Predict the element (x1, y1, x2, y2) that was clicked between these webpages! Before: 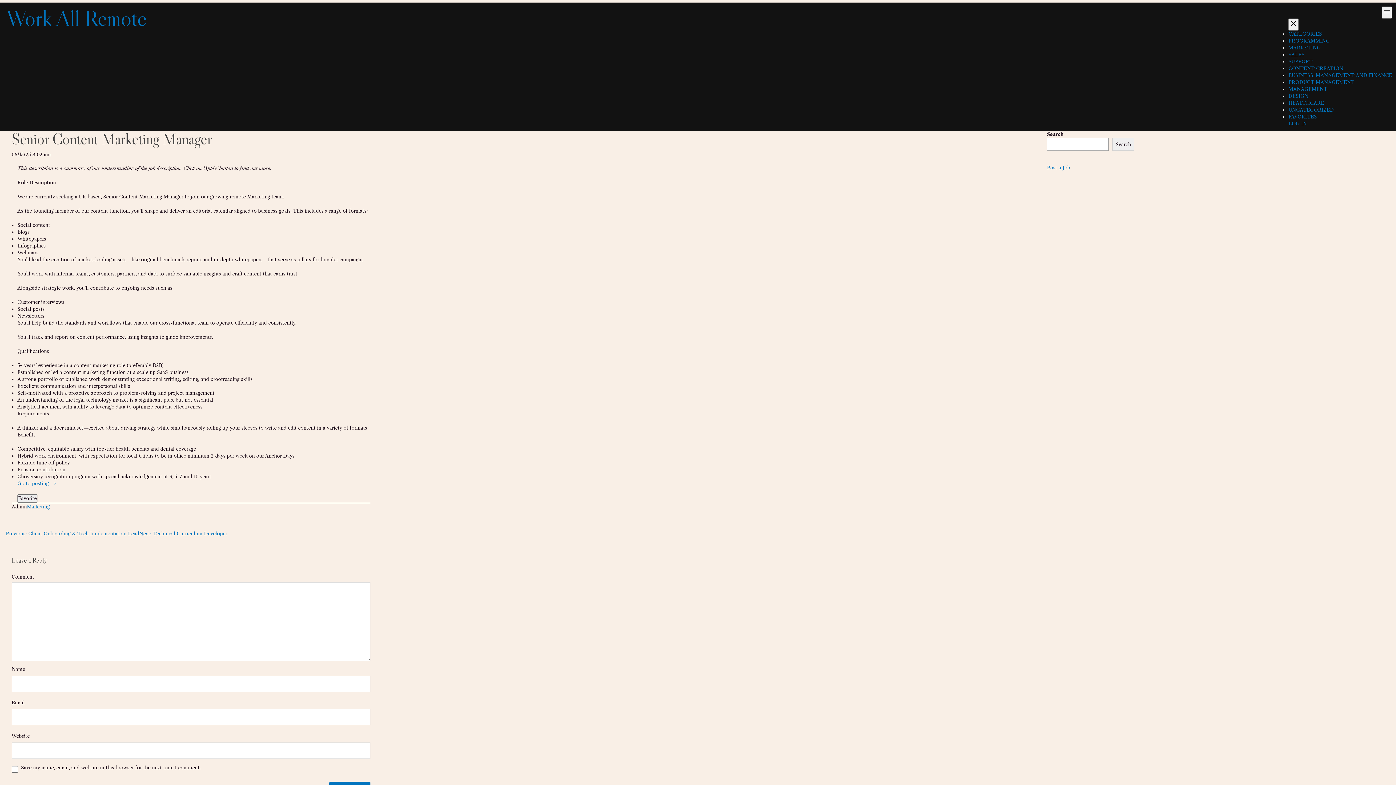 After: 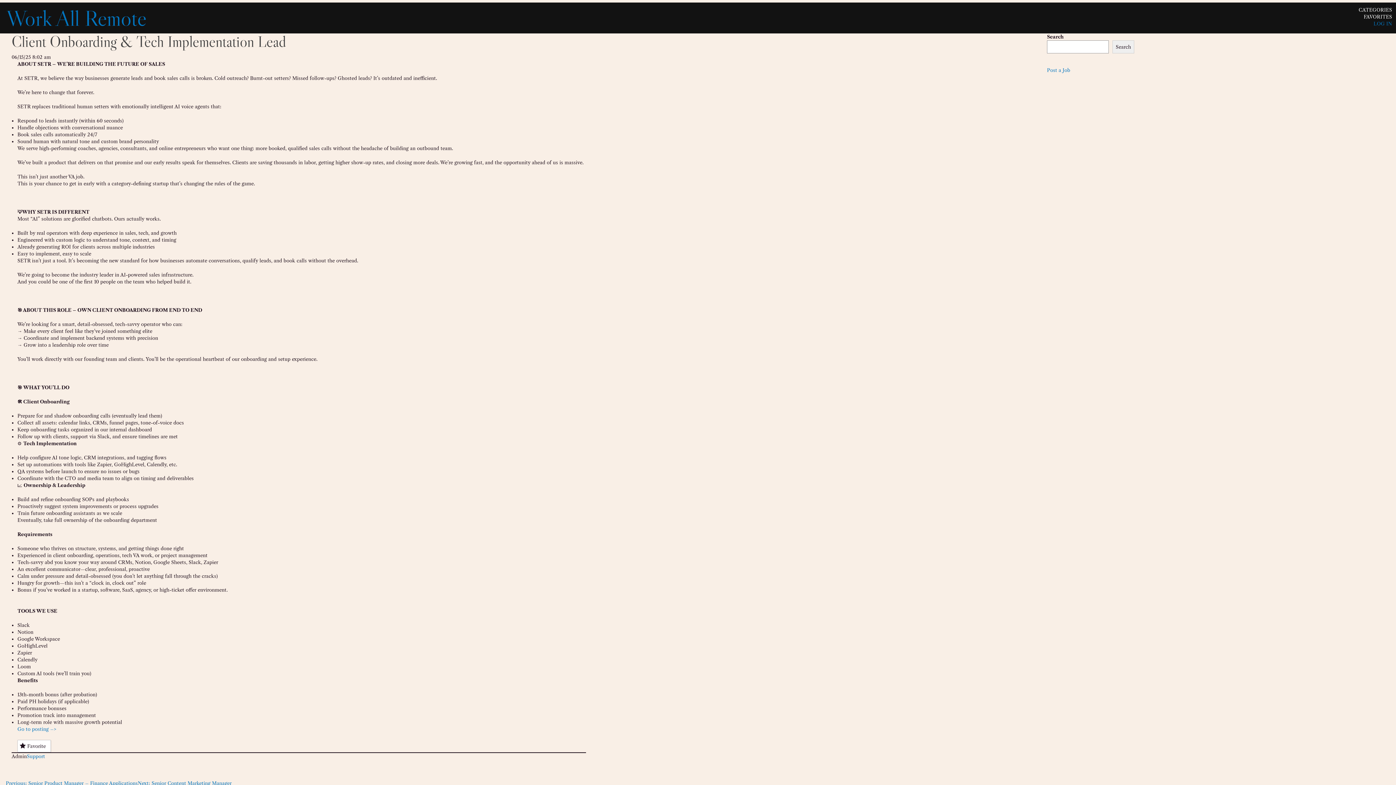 Action: label: Previous: Client Onboarding & Tech Implementation Lead bbox: (5, 530, 139, 536)